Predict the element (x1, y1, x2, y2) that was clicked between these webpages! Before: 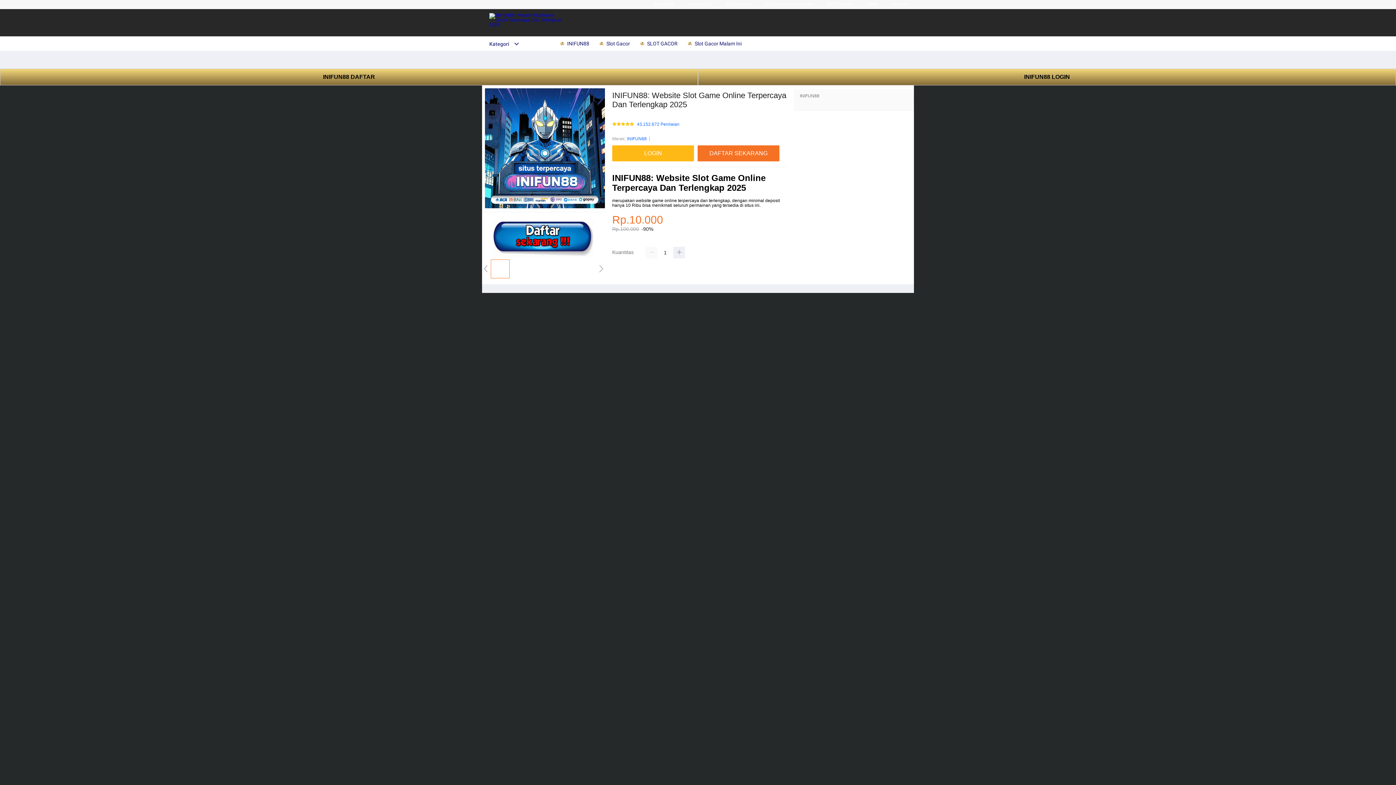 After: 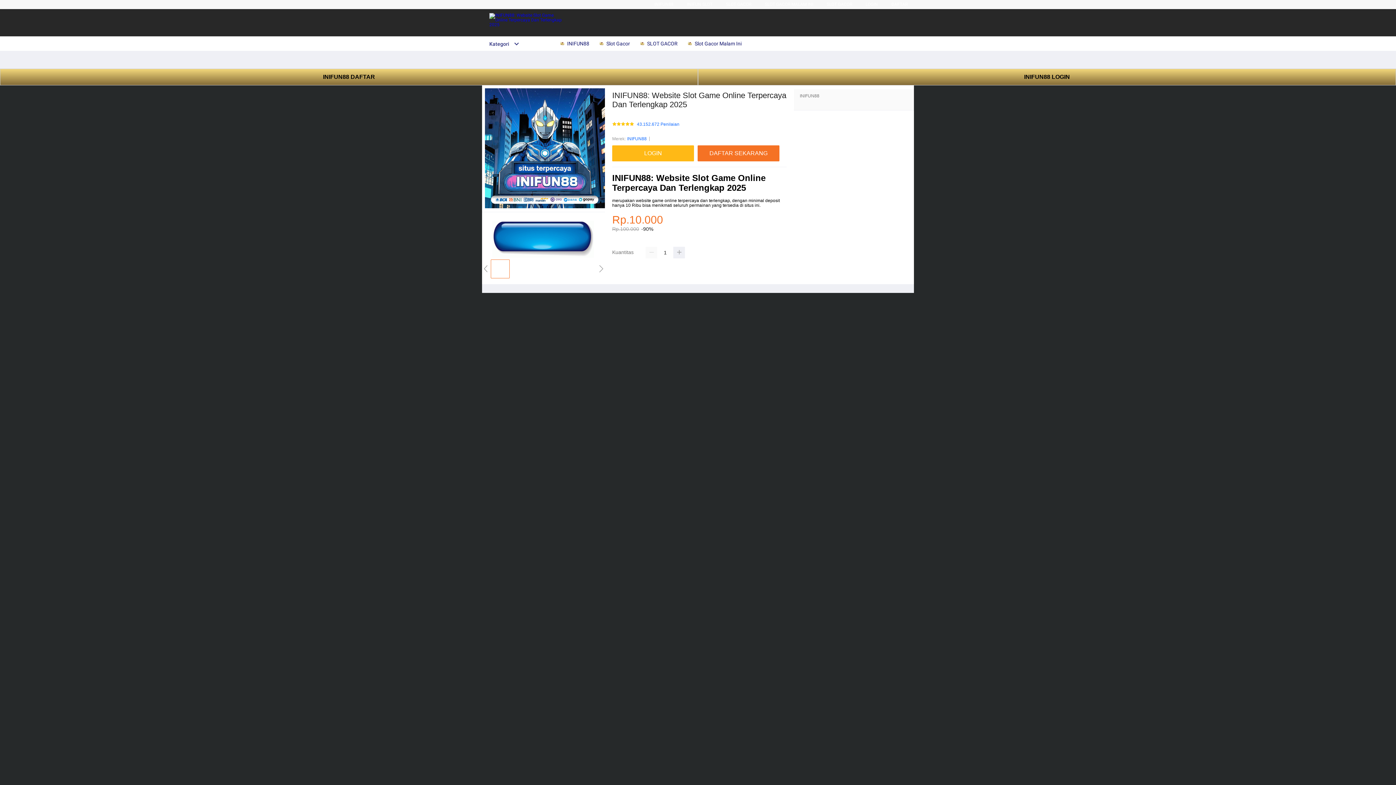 Action: label:  INIFUN88 bbox: (558, 36, 593, 50)